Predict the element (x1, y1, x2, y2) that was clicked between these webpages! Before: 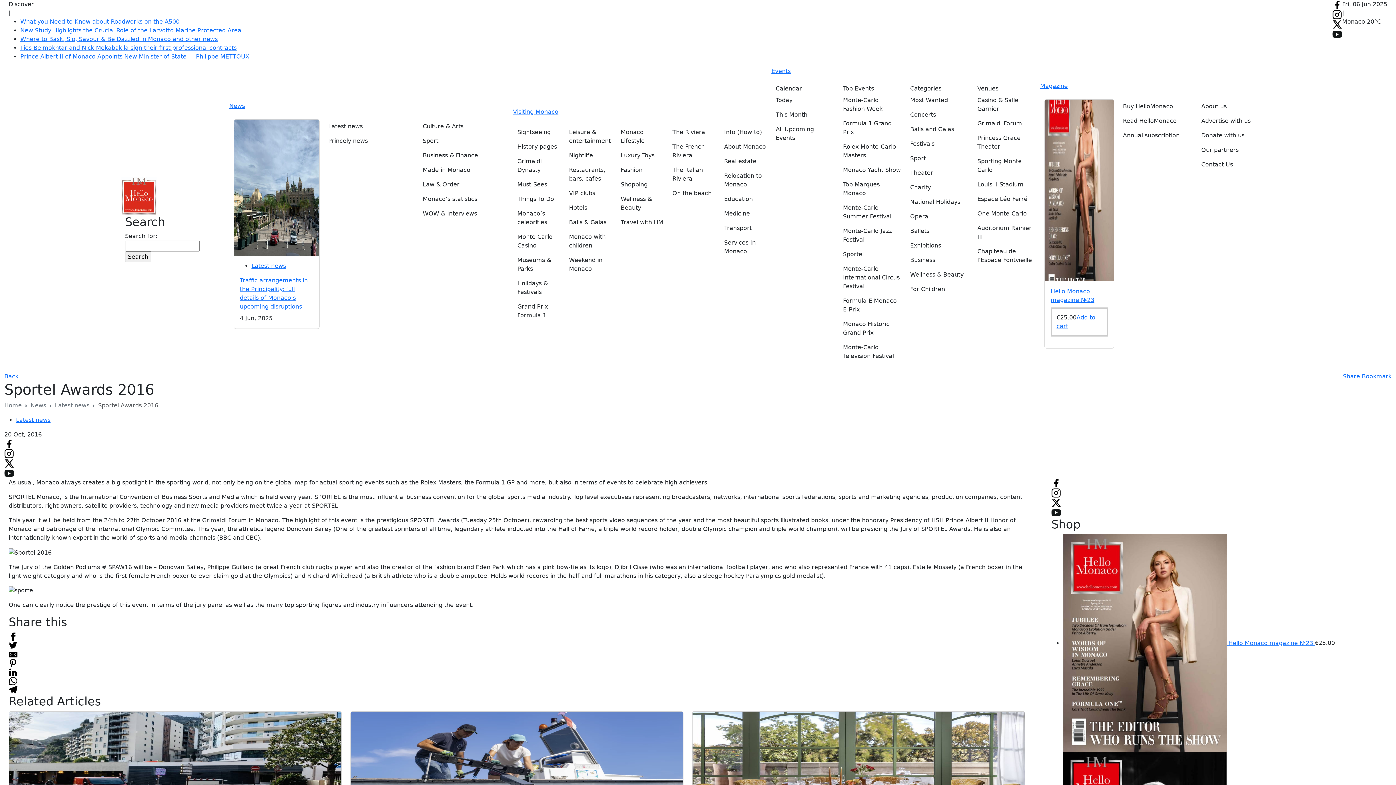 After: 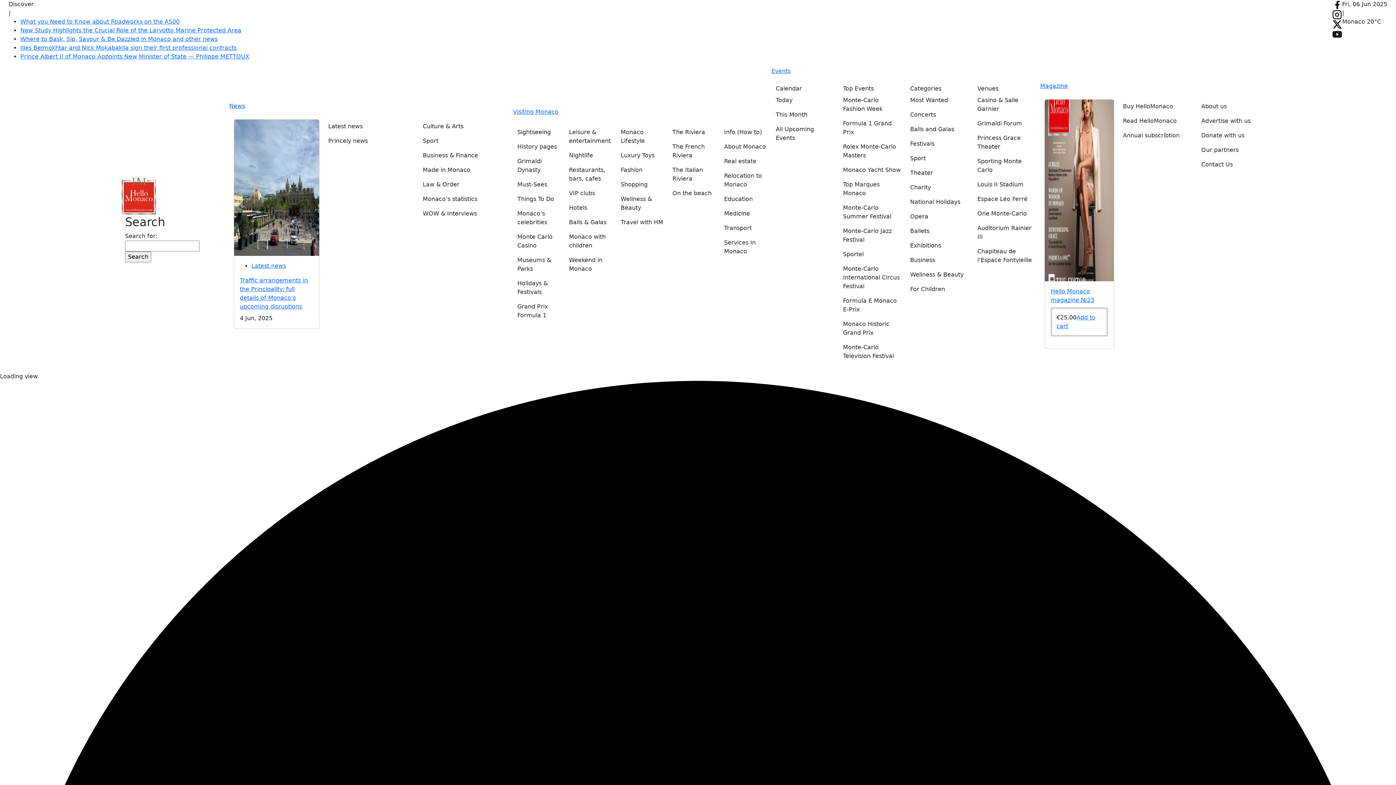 Action: bbox: (775, 93, 834, 107) label: Today